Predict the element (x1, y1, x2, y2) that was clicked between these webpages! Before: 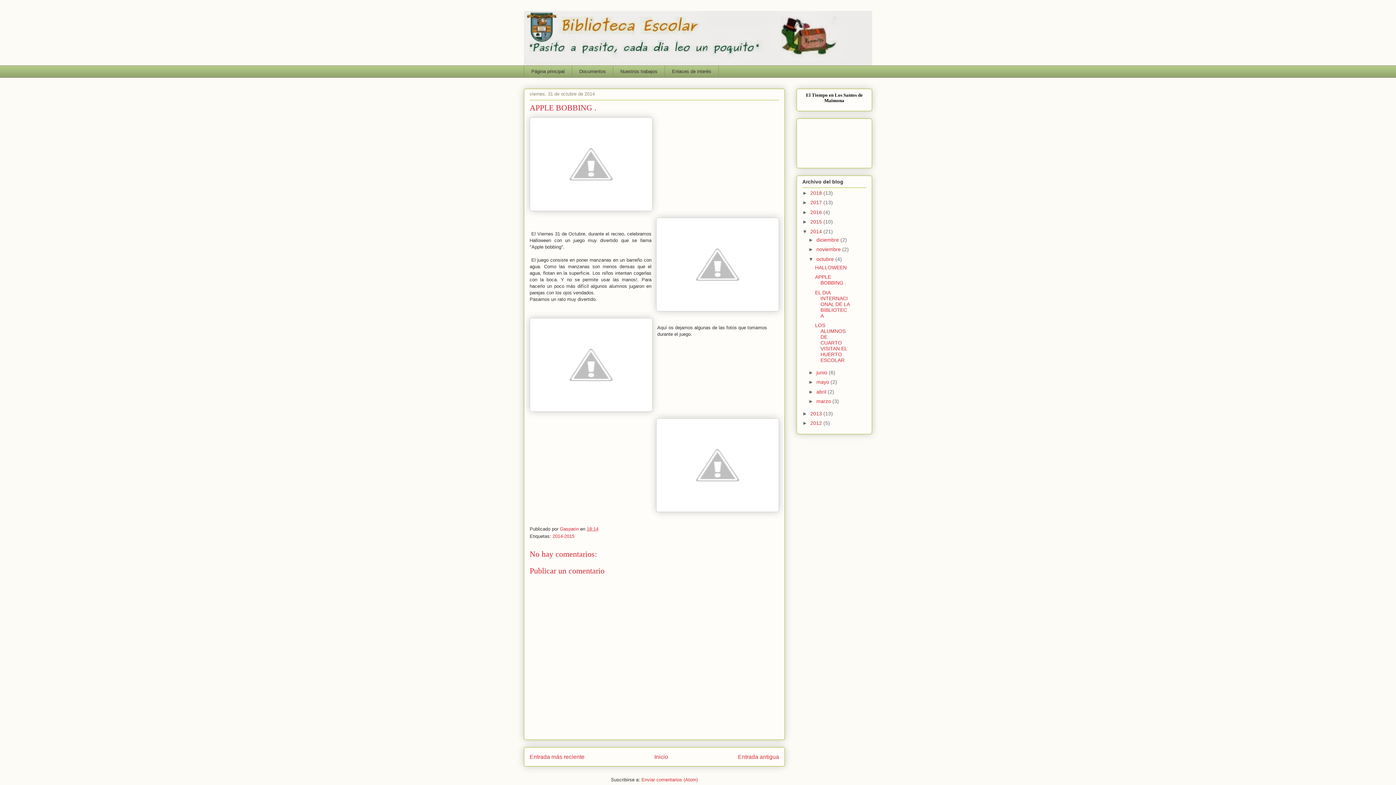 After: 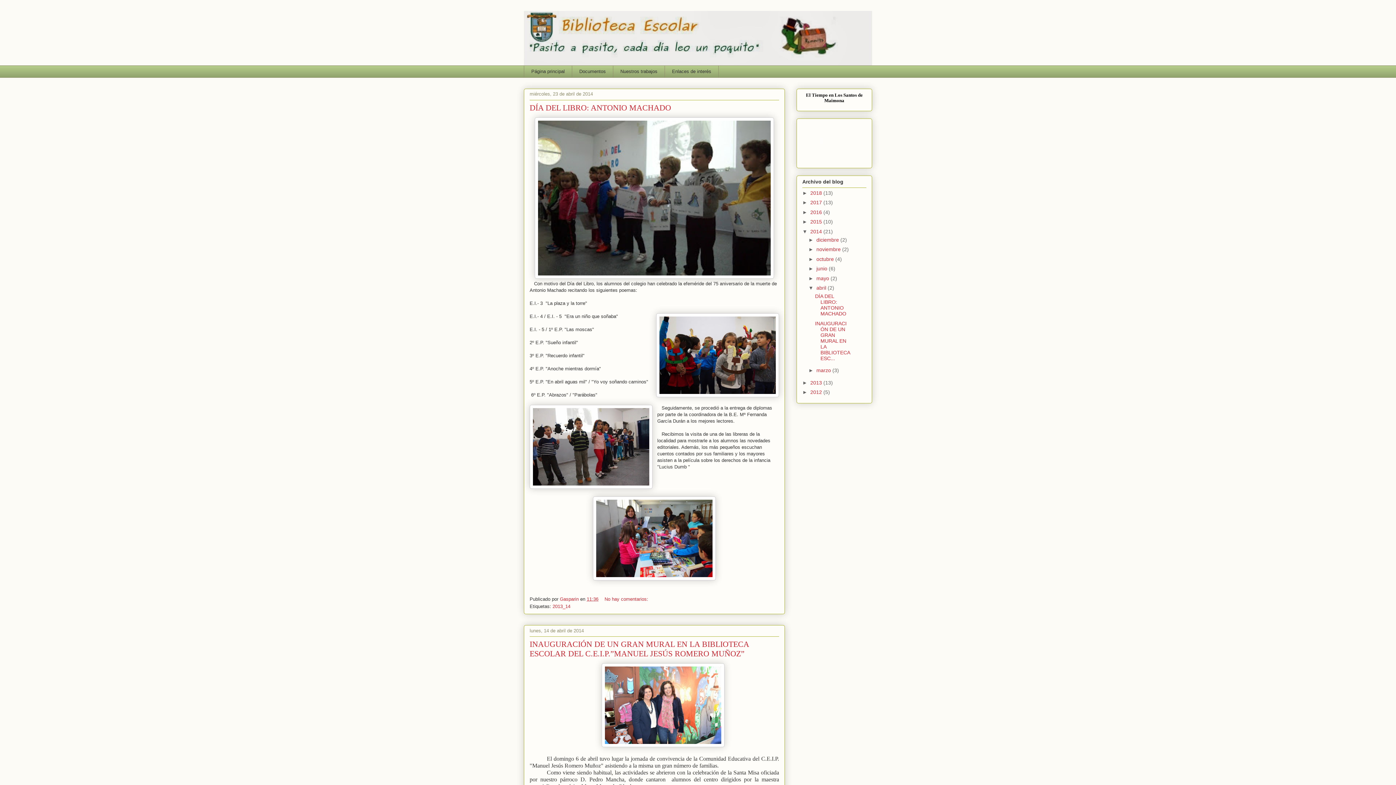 Action: bbox: (816, 389, 827, 394) label: abril 